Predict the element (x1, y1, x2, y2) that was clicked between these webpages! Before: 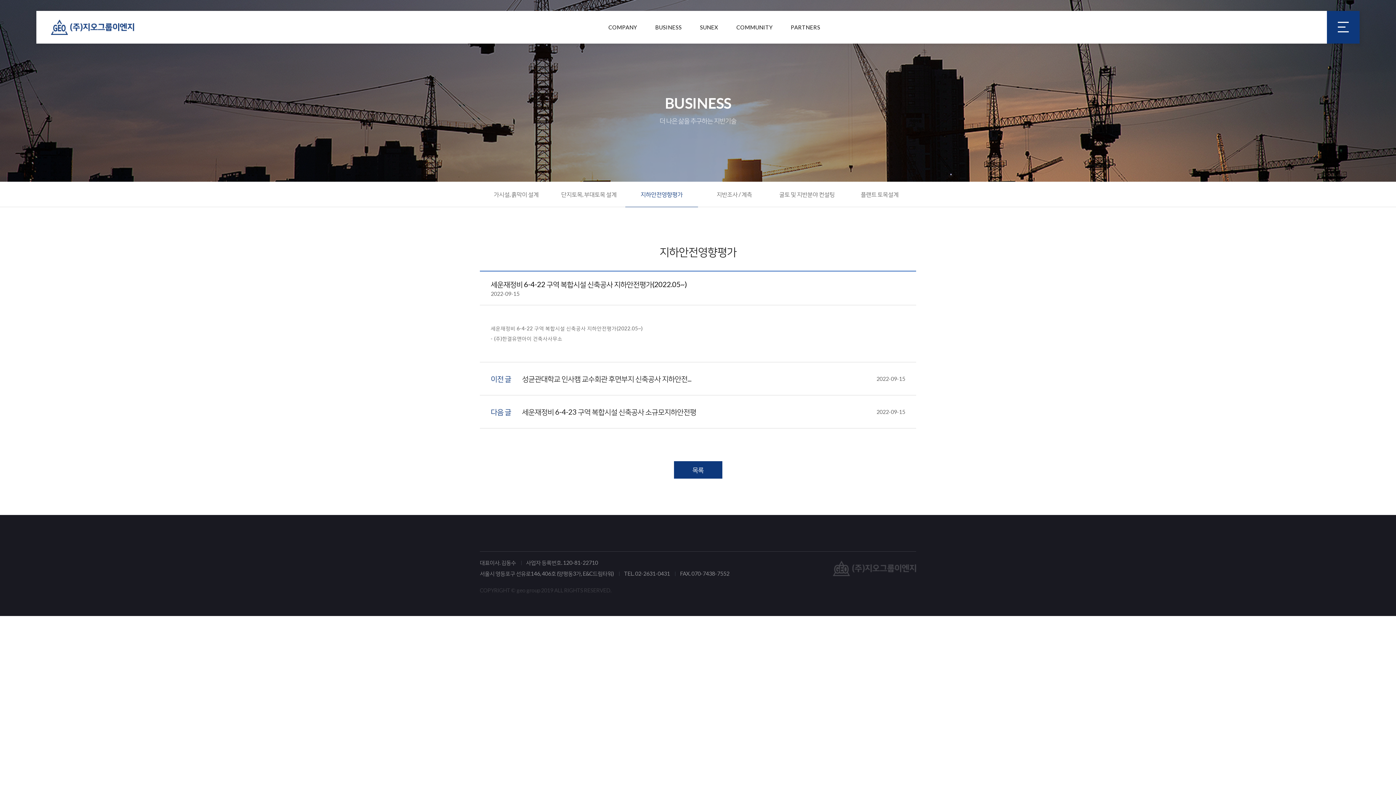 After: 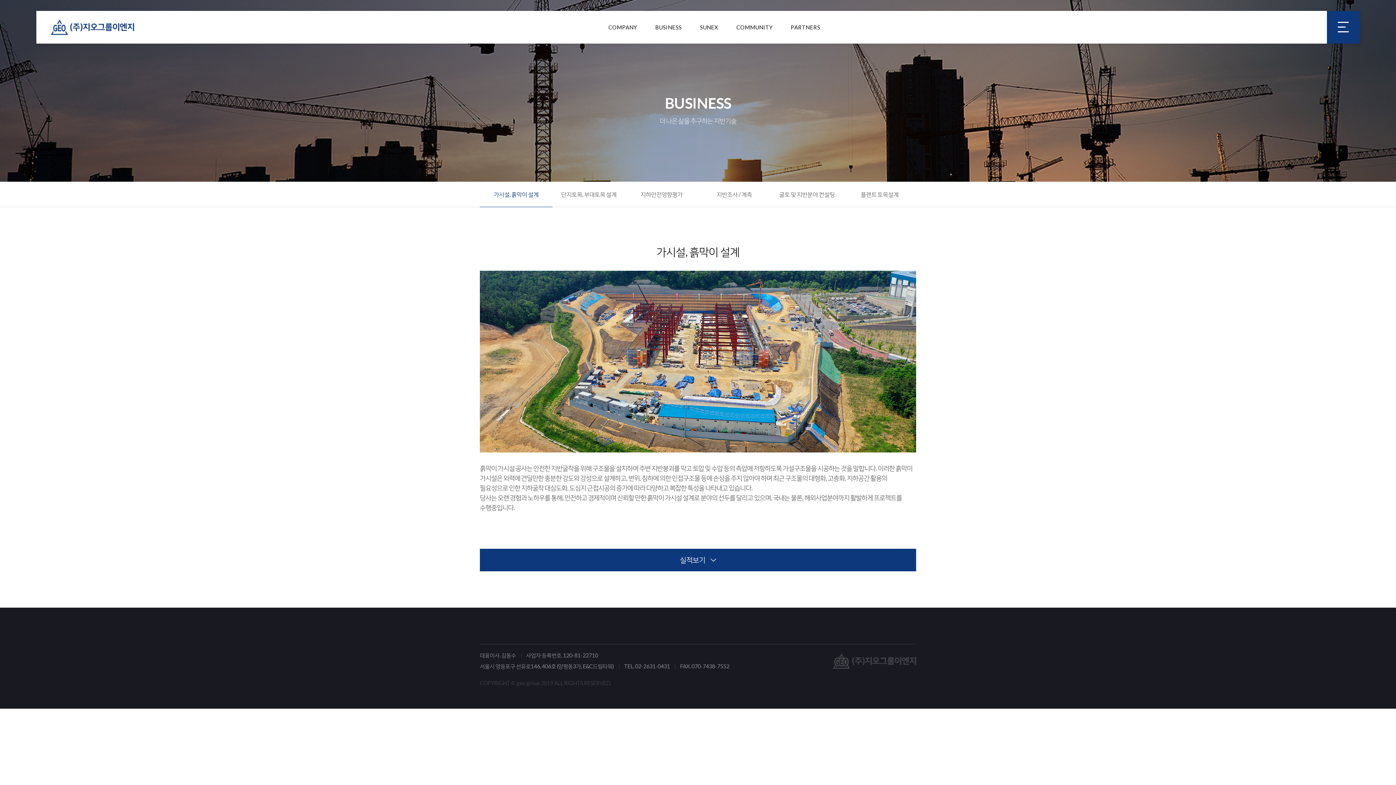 Action: label: BUSINESS bbox: (655, 10, 681, 43)